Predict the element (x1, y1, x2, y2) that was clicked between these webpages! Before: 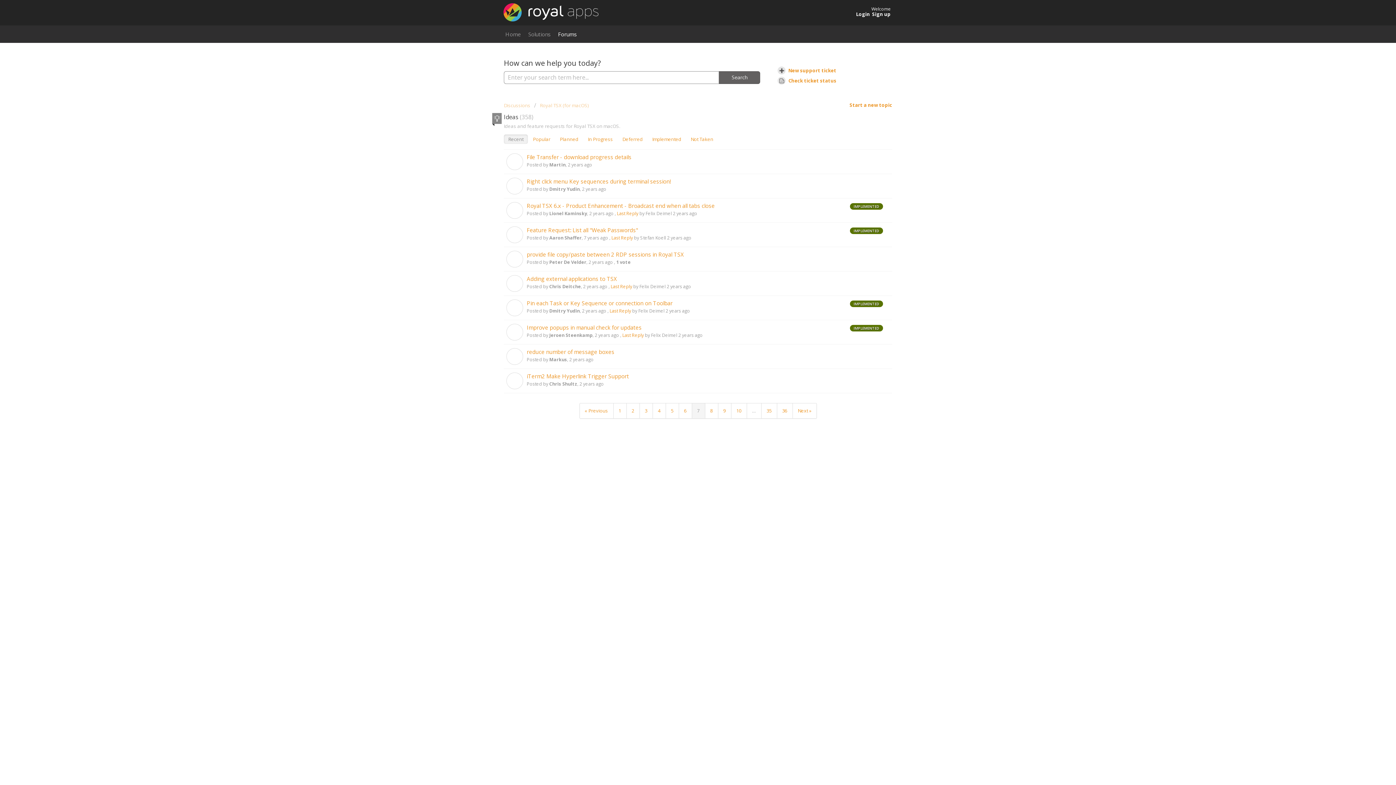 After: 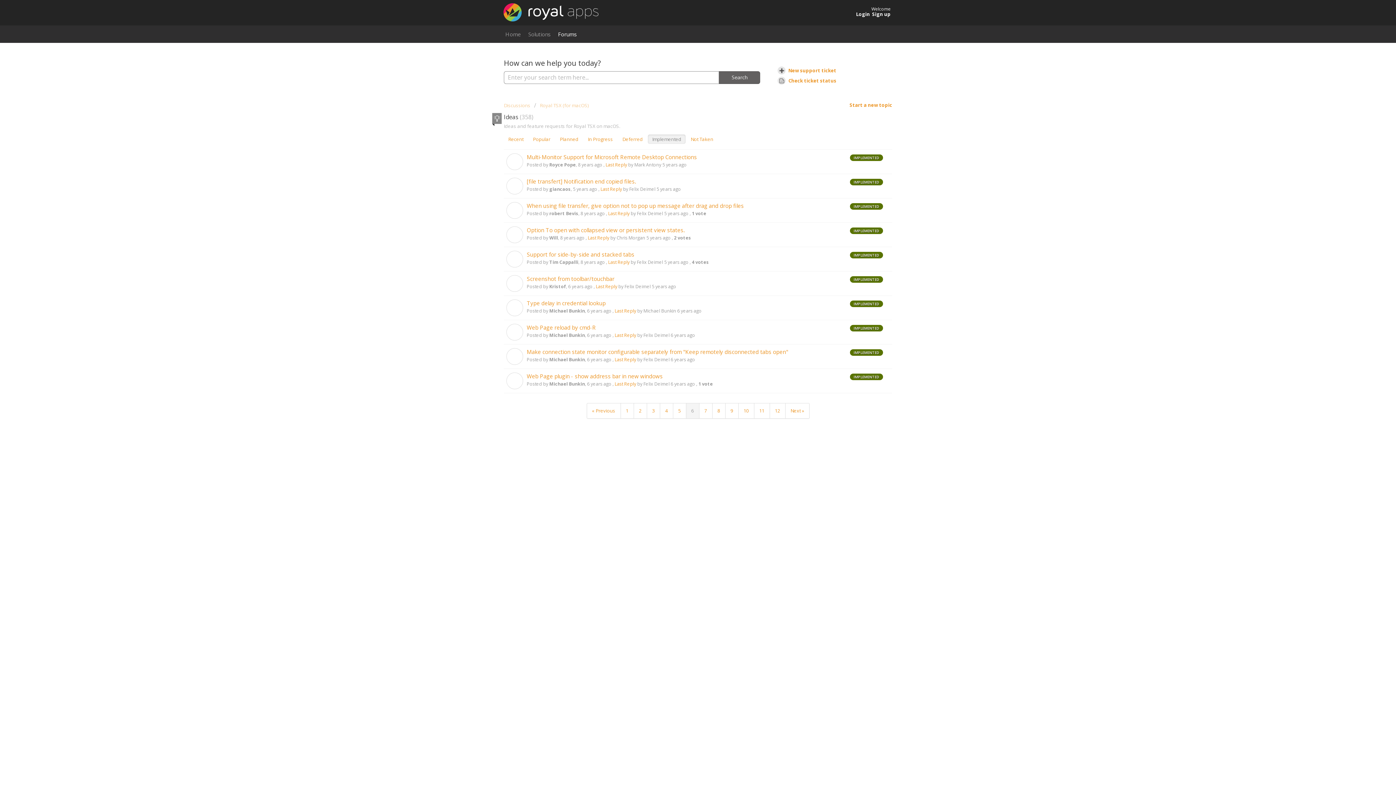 Action: label: 6 bbox: (679, 403, 692, 419)